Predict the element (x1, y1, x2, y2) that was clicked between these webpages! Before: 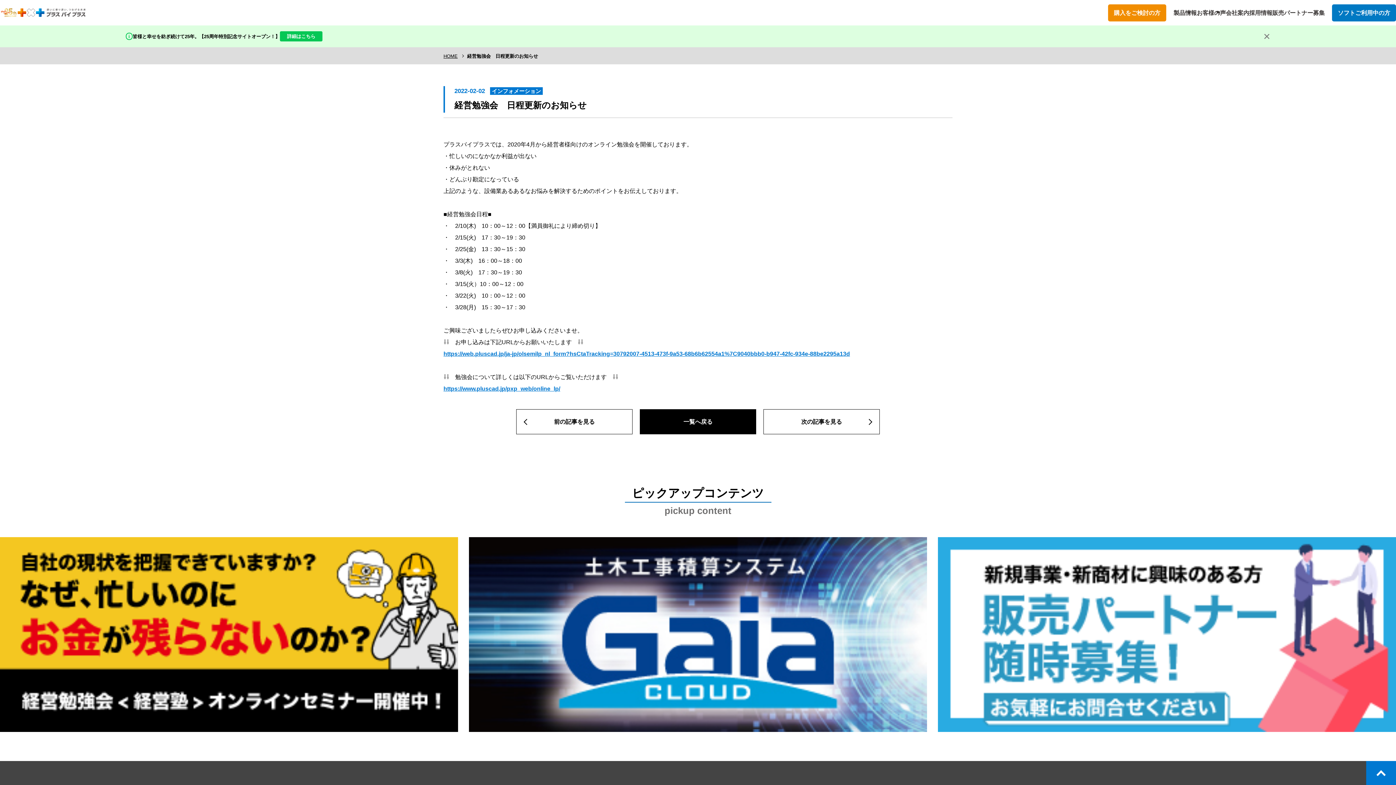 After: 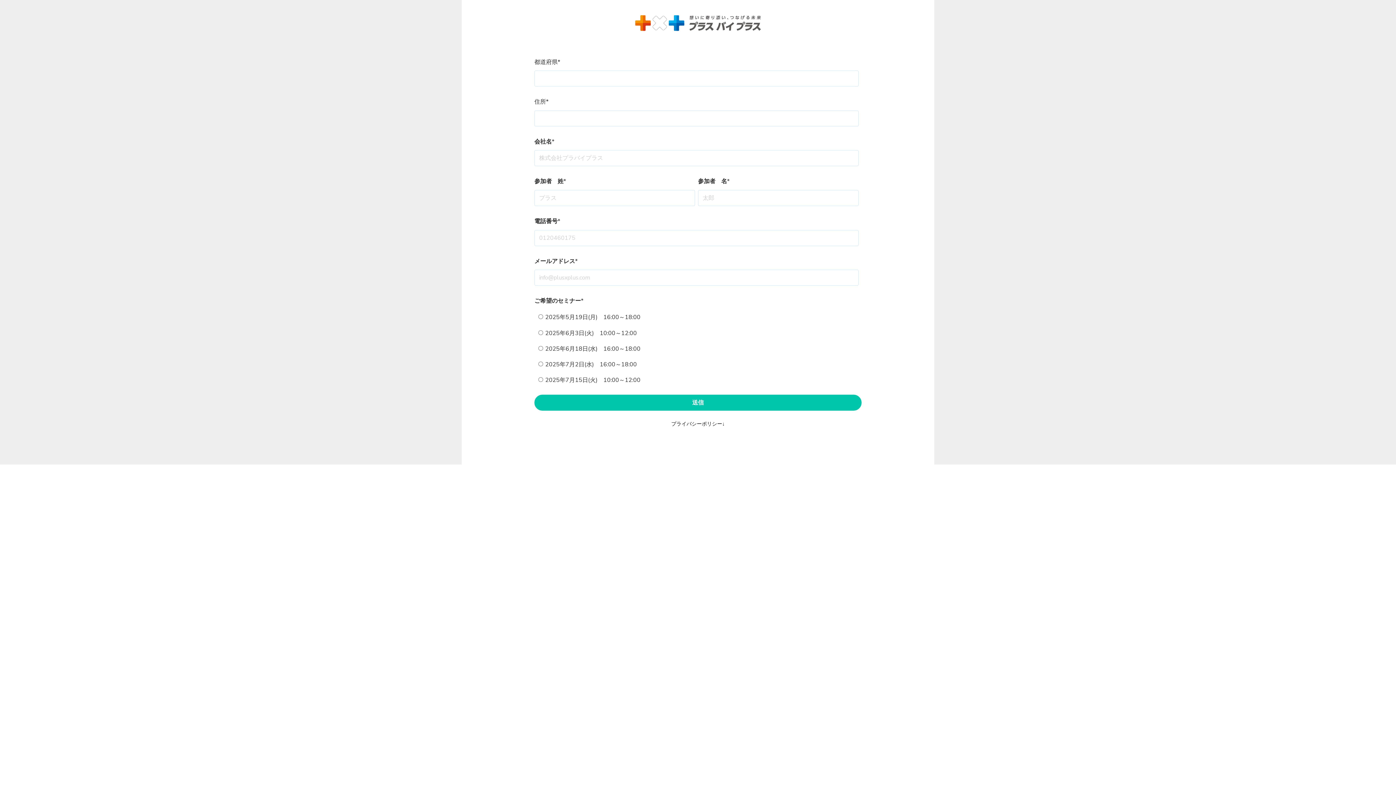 Action: bbox: (443, 350, 850, 357) label: https://web.pluscad.jp/ja-jp/olsemilp_nl_form?hsCtaTracking=30792007-4513-473f-9a53-68b6b62554a1%7C9040bbb0-b947-42fc-934e-88be2295a13d